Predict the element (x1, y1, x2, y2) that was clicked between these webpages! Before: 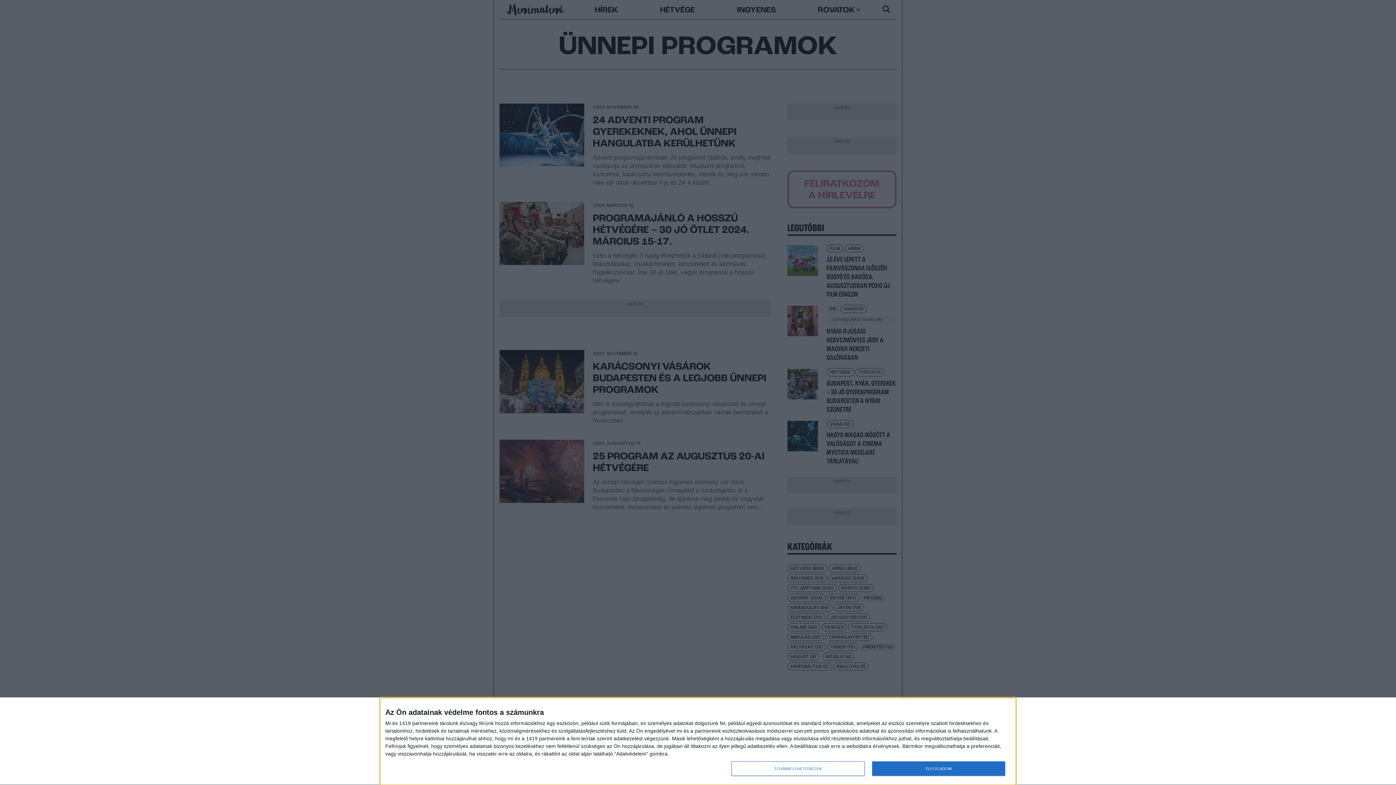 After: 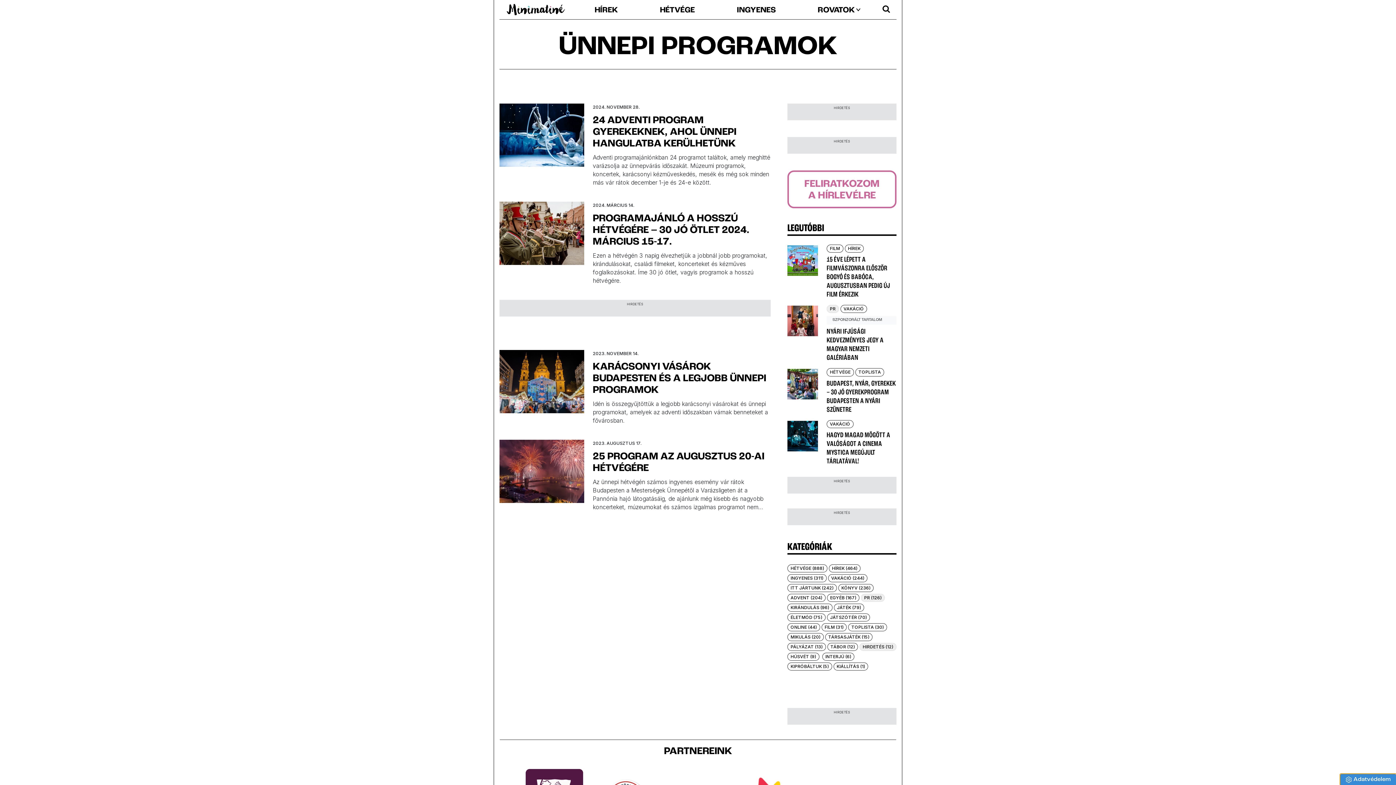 Action: bbox: (872, 761, 1005, 776) label: ELFOGADOM